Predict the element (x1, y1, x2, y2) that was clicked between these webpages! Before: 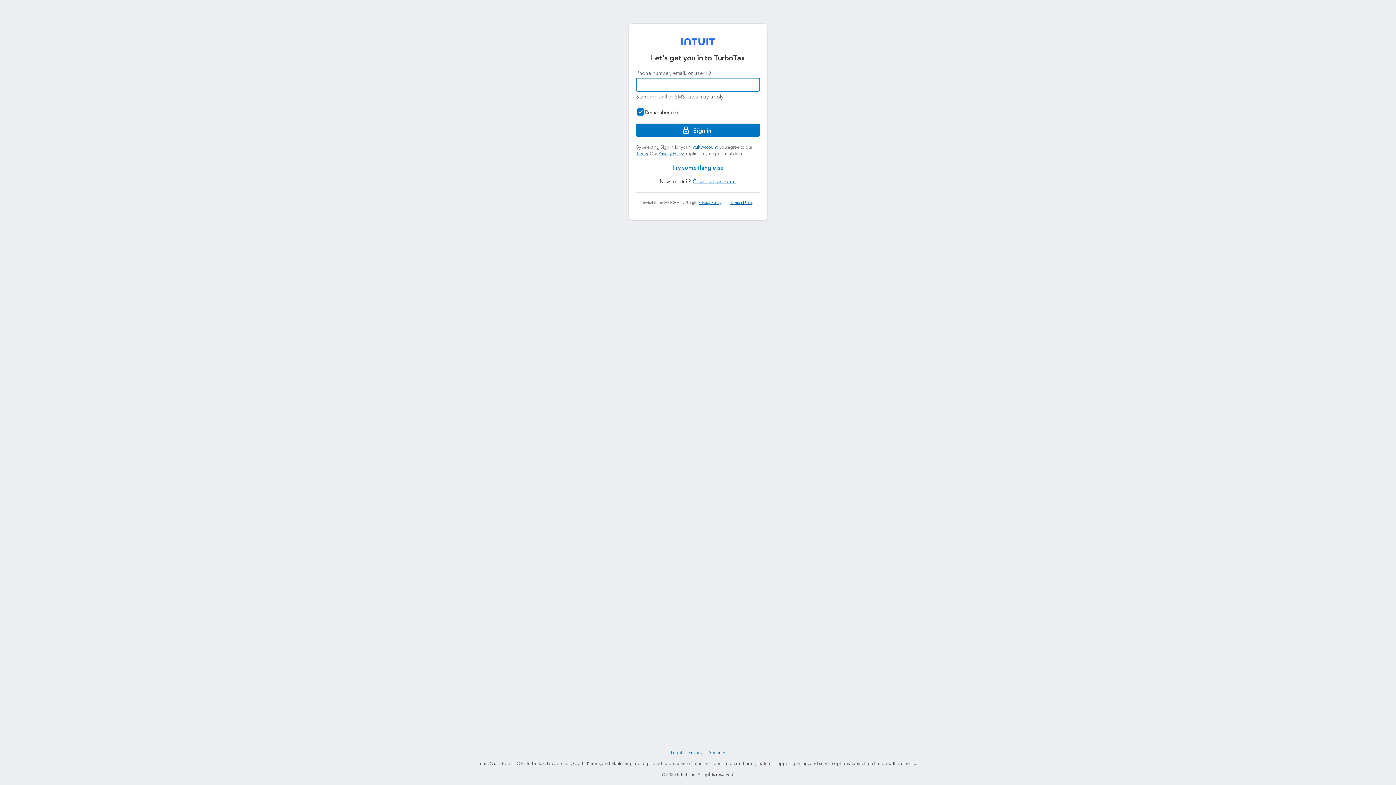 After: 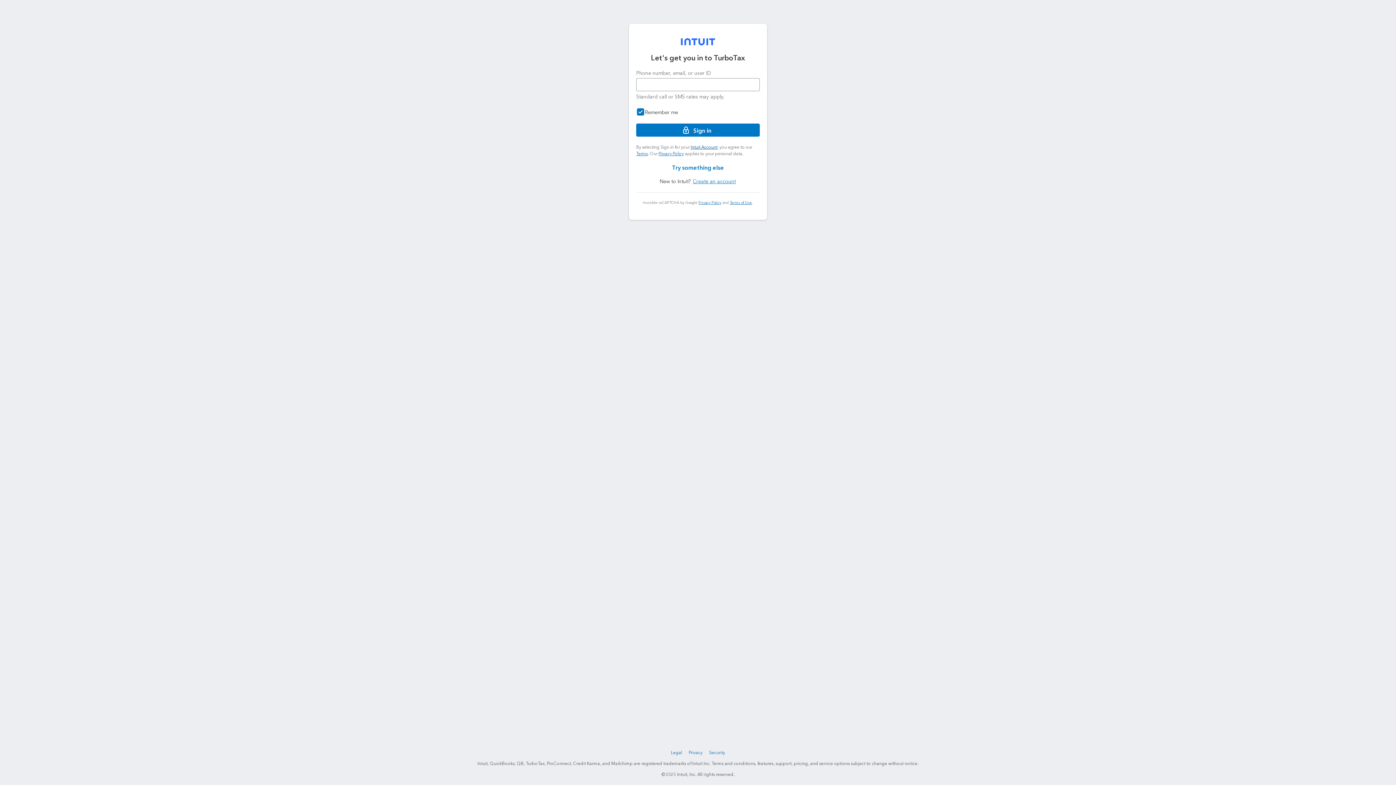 Action: label: Intuit Account bbox: (689, 144, 714, 149)